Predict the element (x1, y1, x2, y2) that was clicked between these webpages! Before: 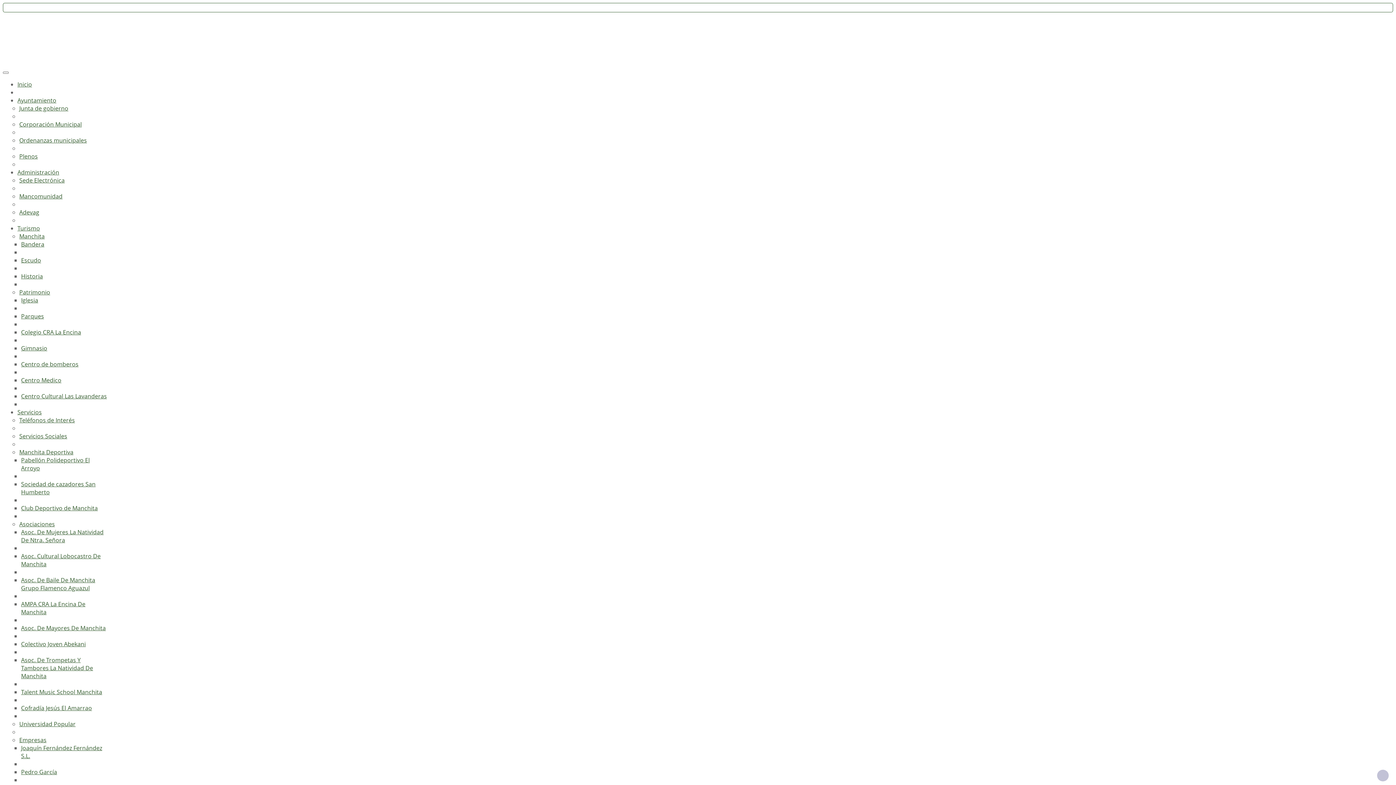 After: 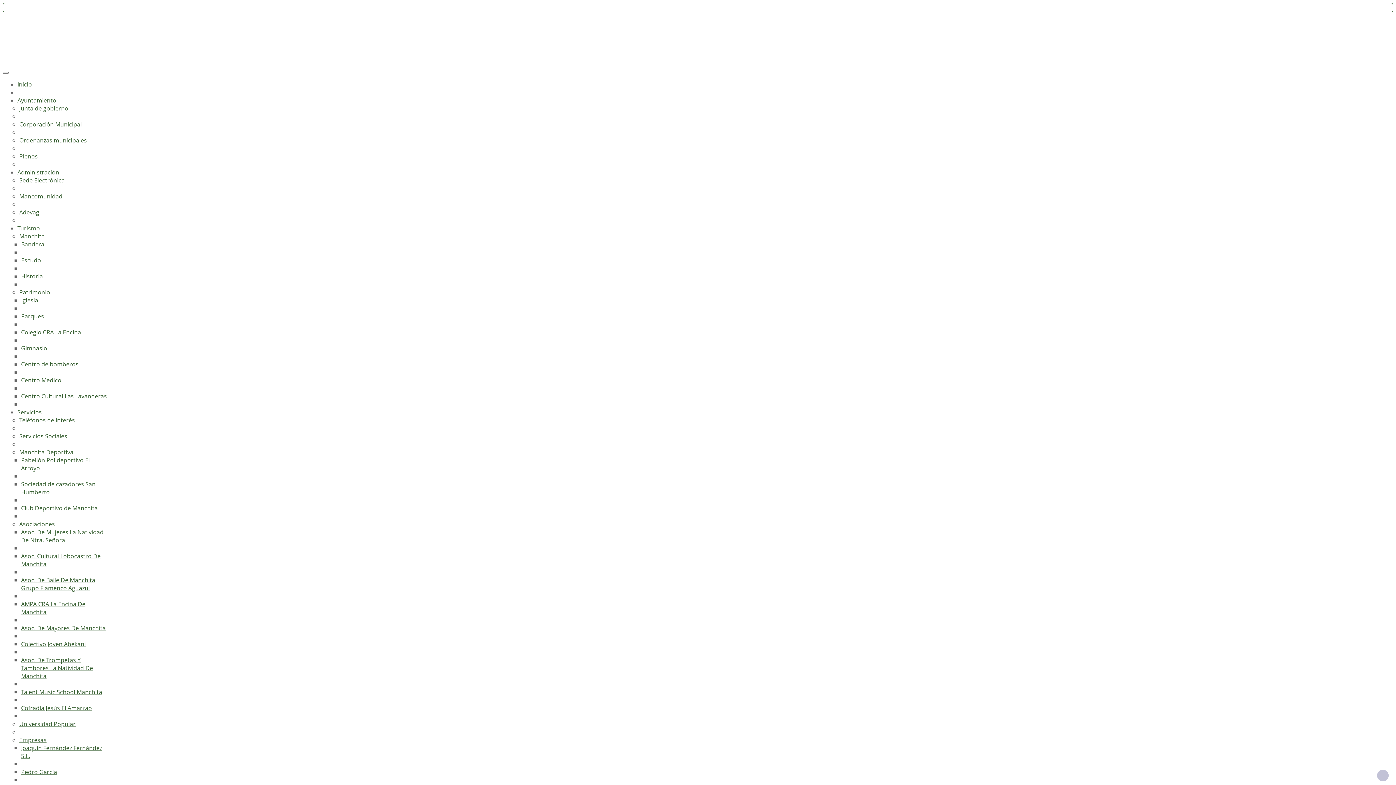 Action: bbox: (17, 80, 32, 88) label: Inicio